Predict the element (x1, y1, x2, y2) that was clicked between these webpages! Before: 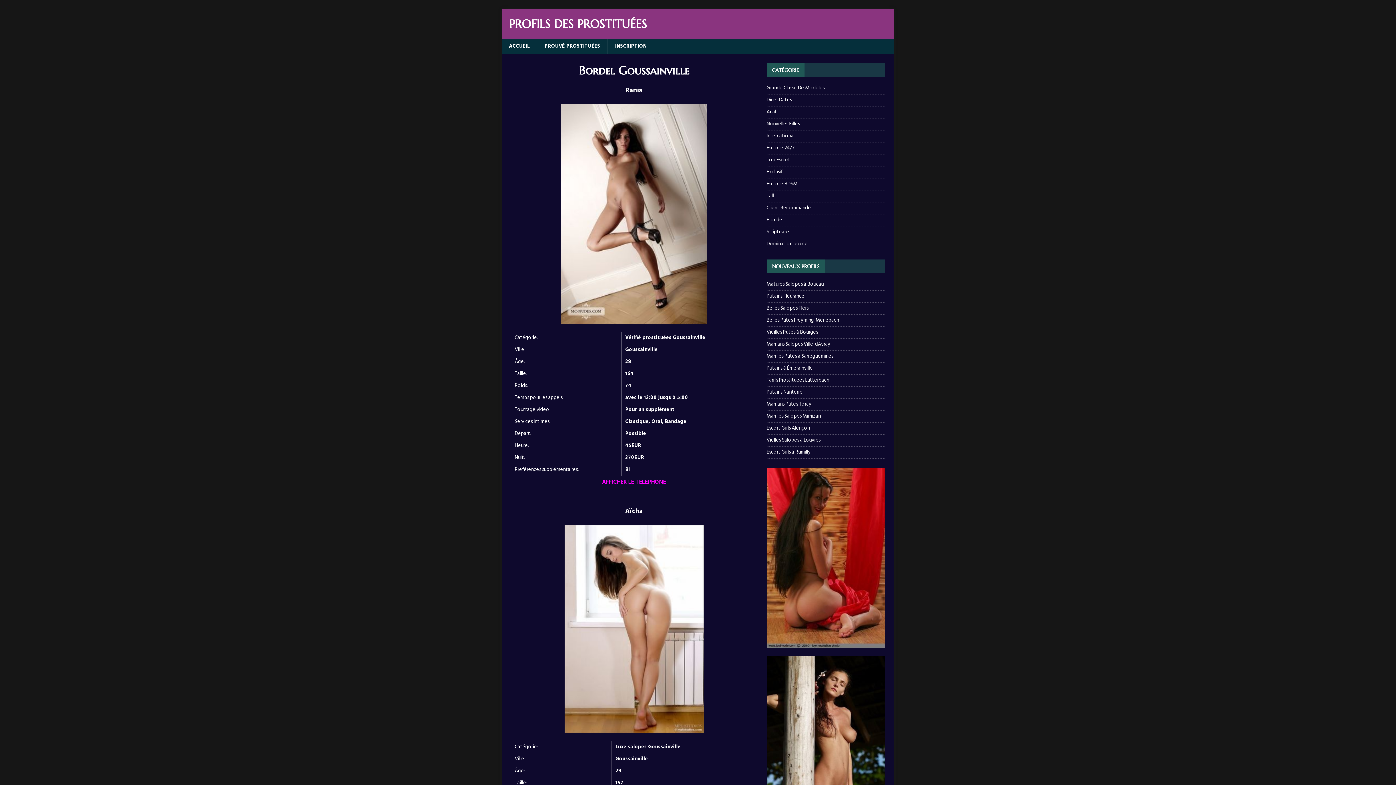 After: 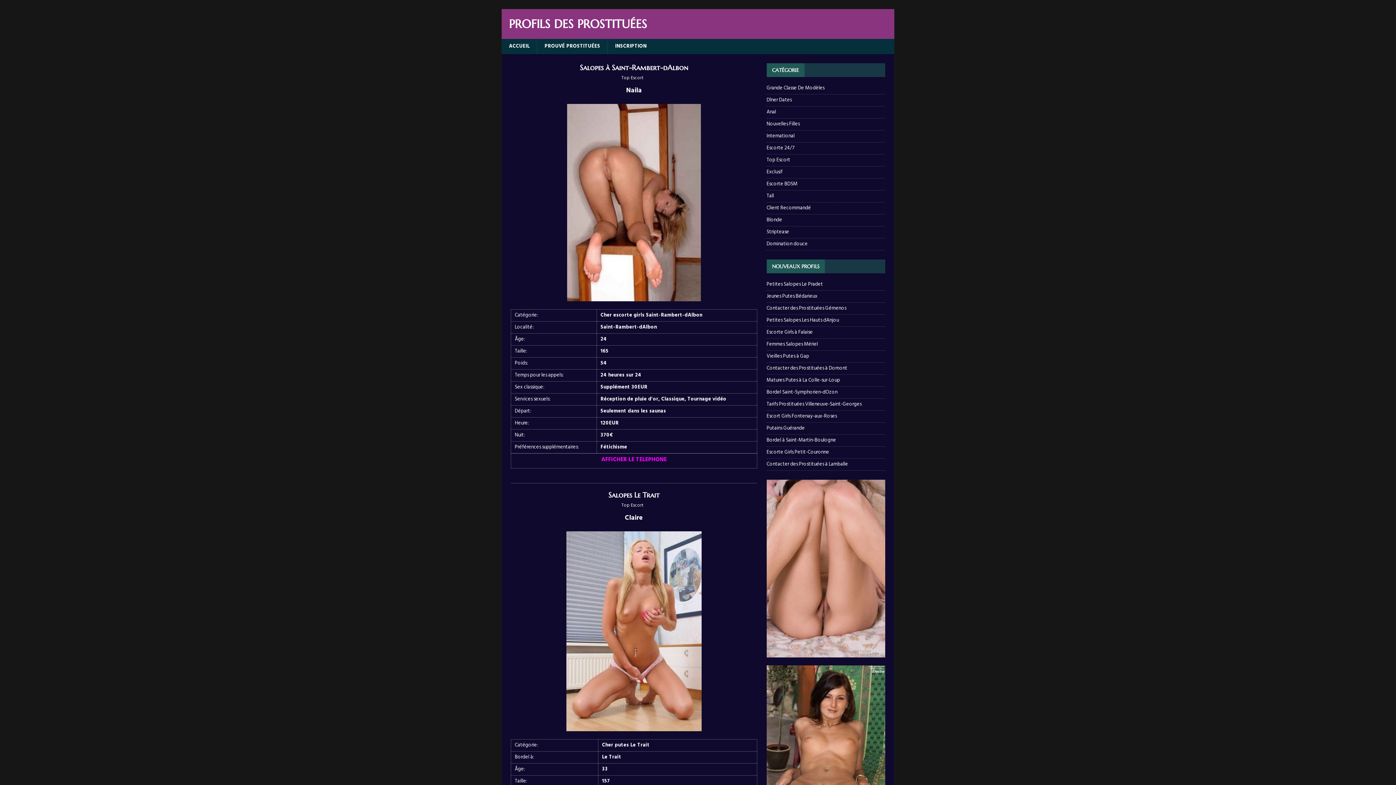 Action: label: Top Escort bbox: (766, 154, 885, 166)